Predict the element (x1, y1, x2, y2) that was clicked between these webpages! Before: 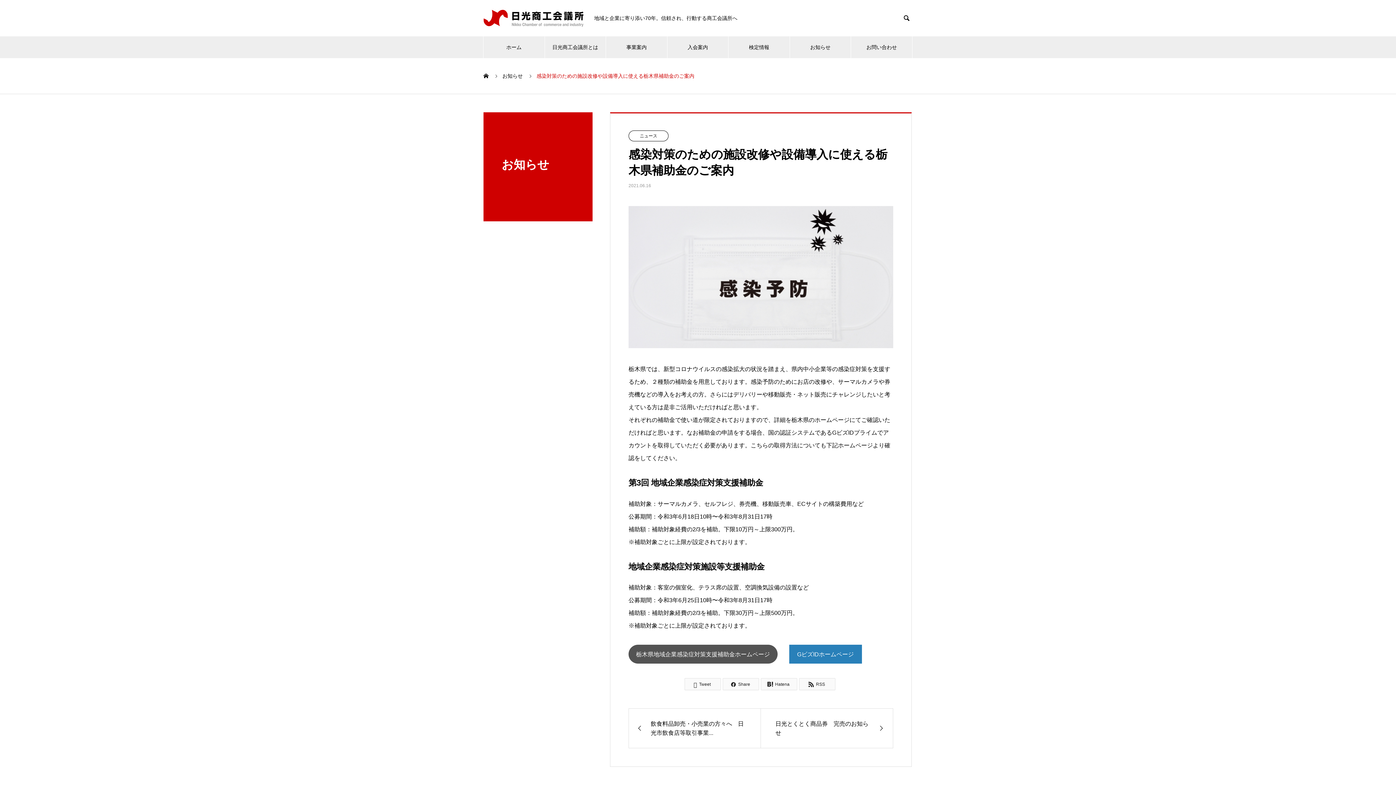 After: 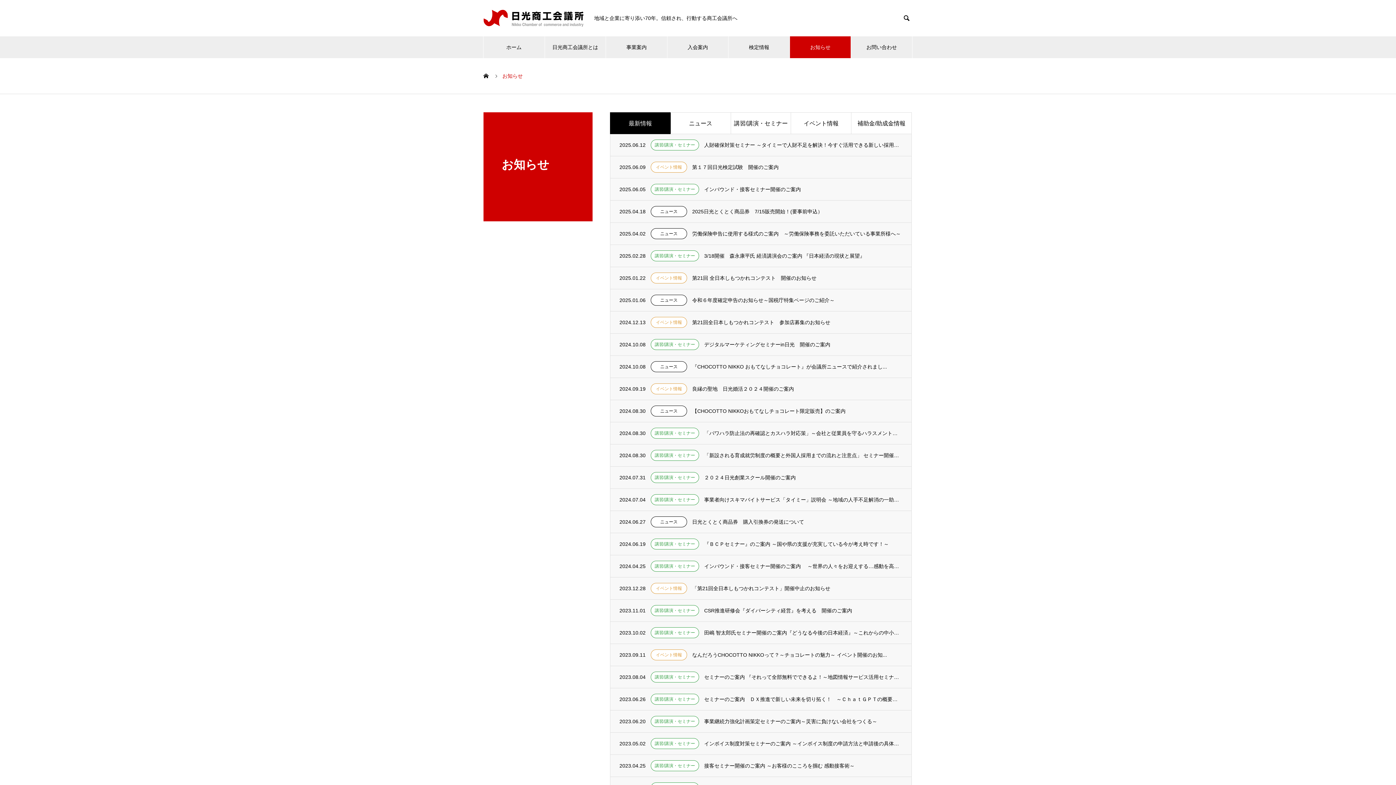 Action: bbox: (790, 36, 851, 58) label: お知らせ